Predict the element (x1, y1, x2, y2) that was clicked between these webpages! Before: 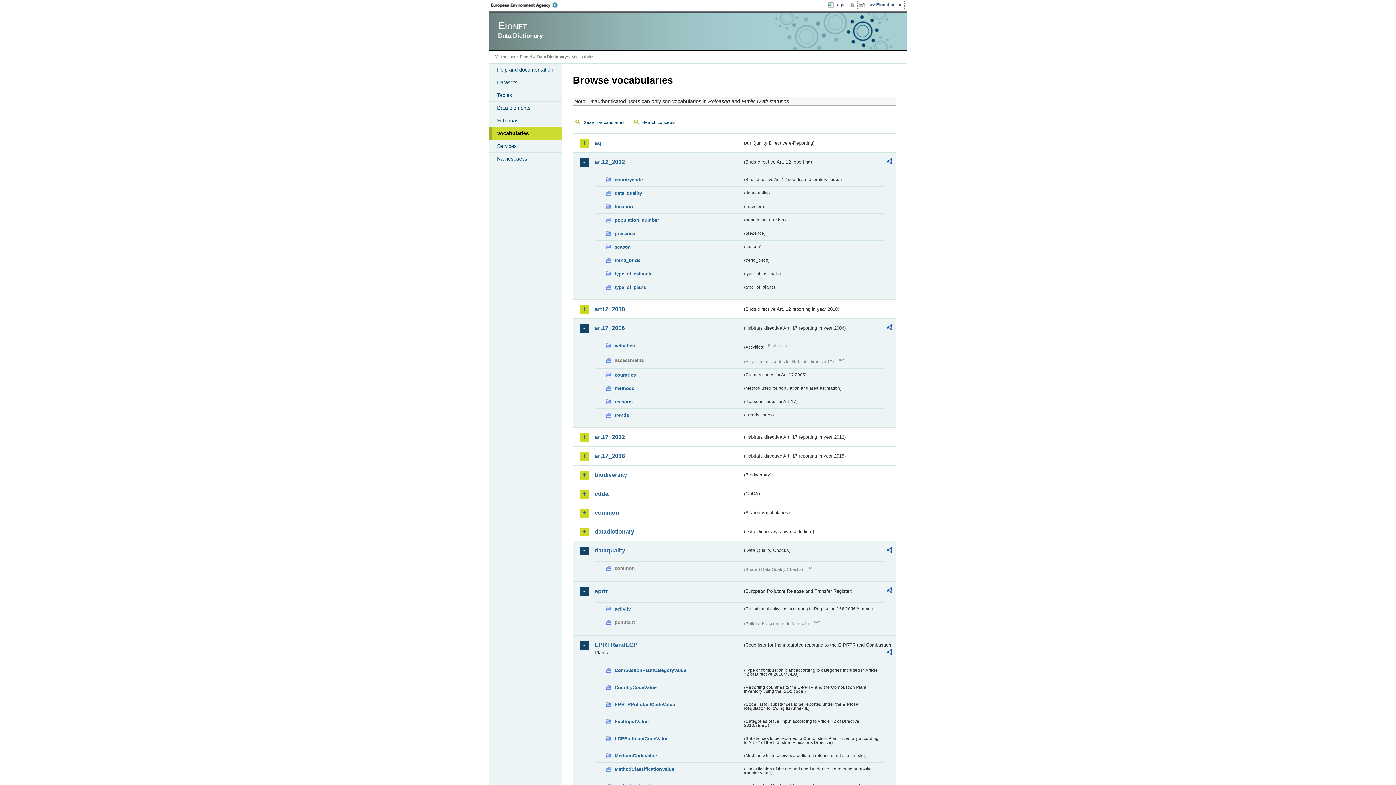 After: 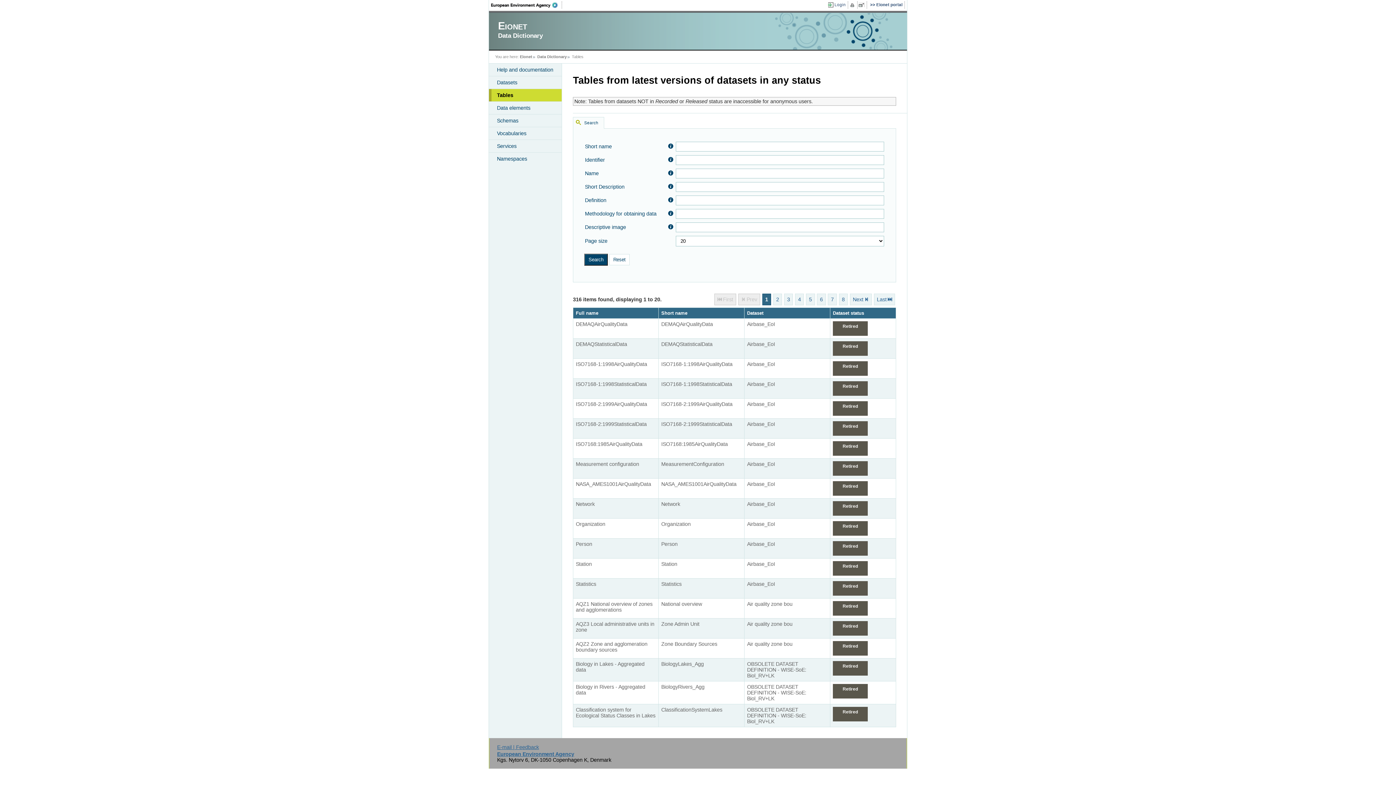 Action: label: Tables bbox: (489, 89, 561, 101)